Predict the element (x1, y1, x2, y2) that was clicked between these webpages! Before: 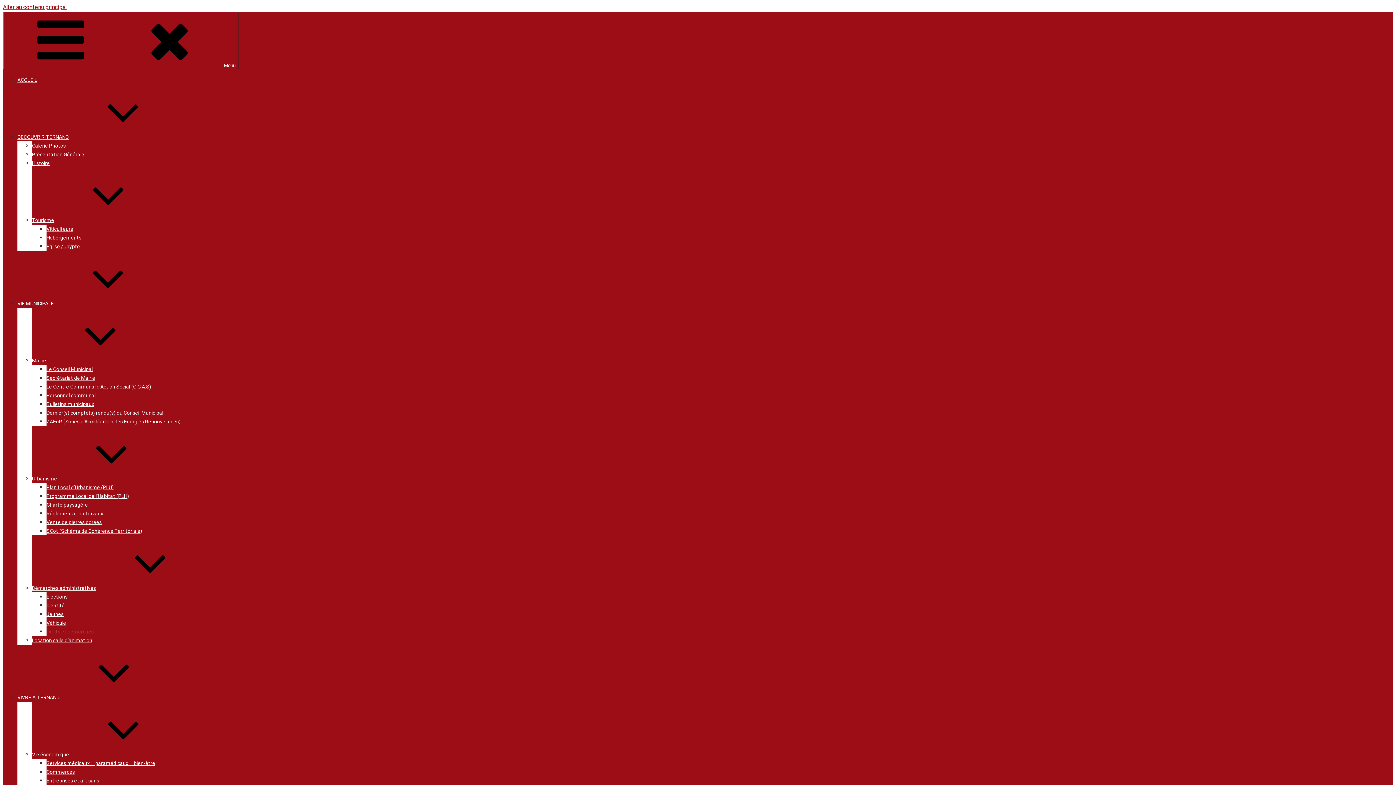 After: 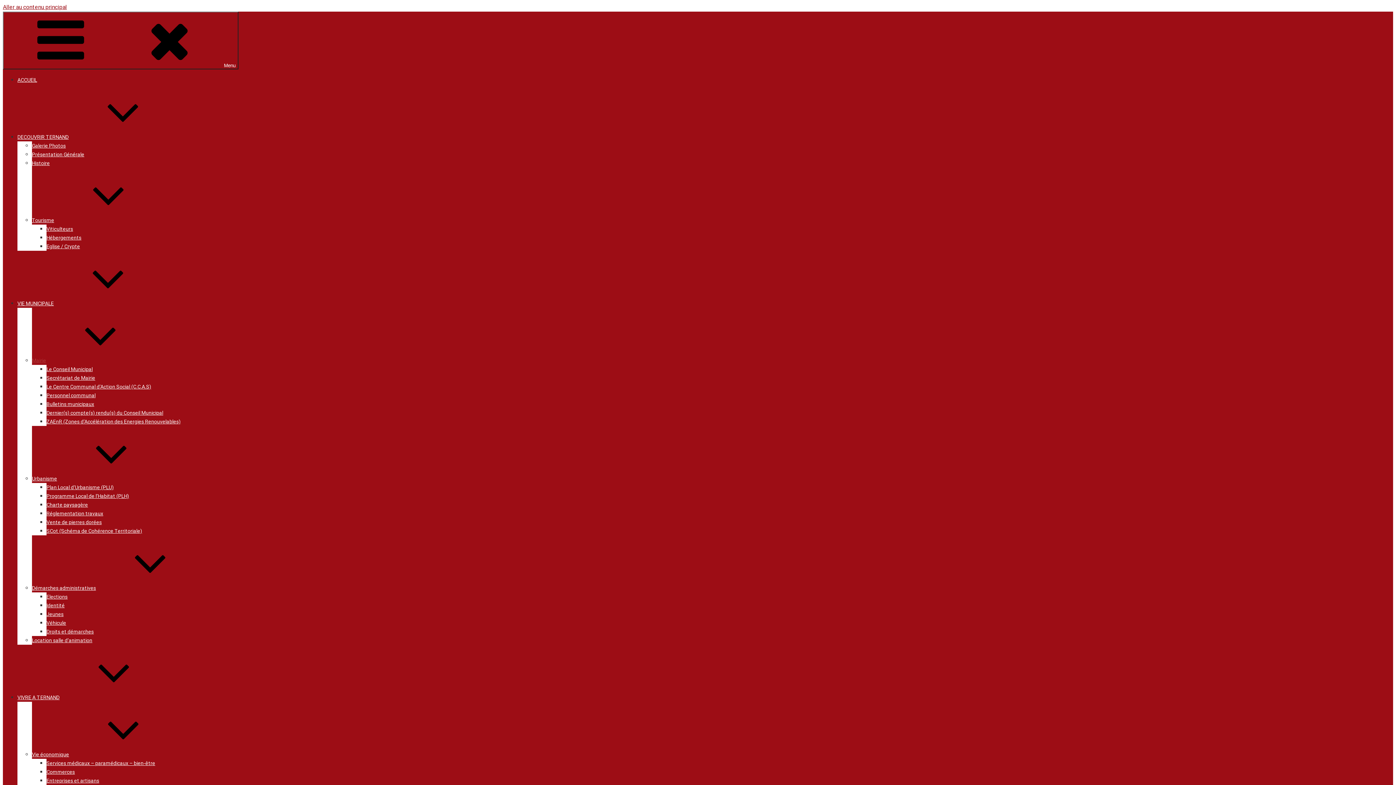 Action: label: Mairie bbox: (32, 357, 155, 363)